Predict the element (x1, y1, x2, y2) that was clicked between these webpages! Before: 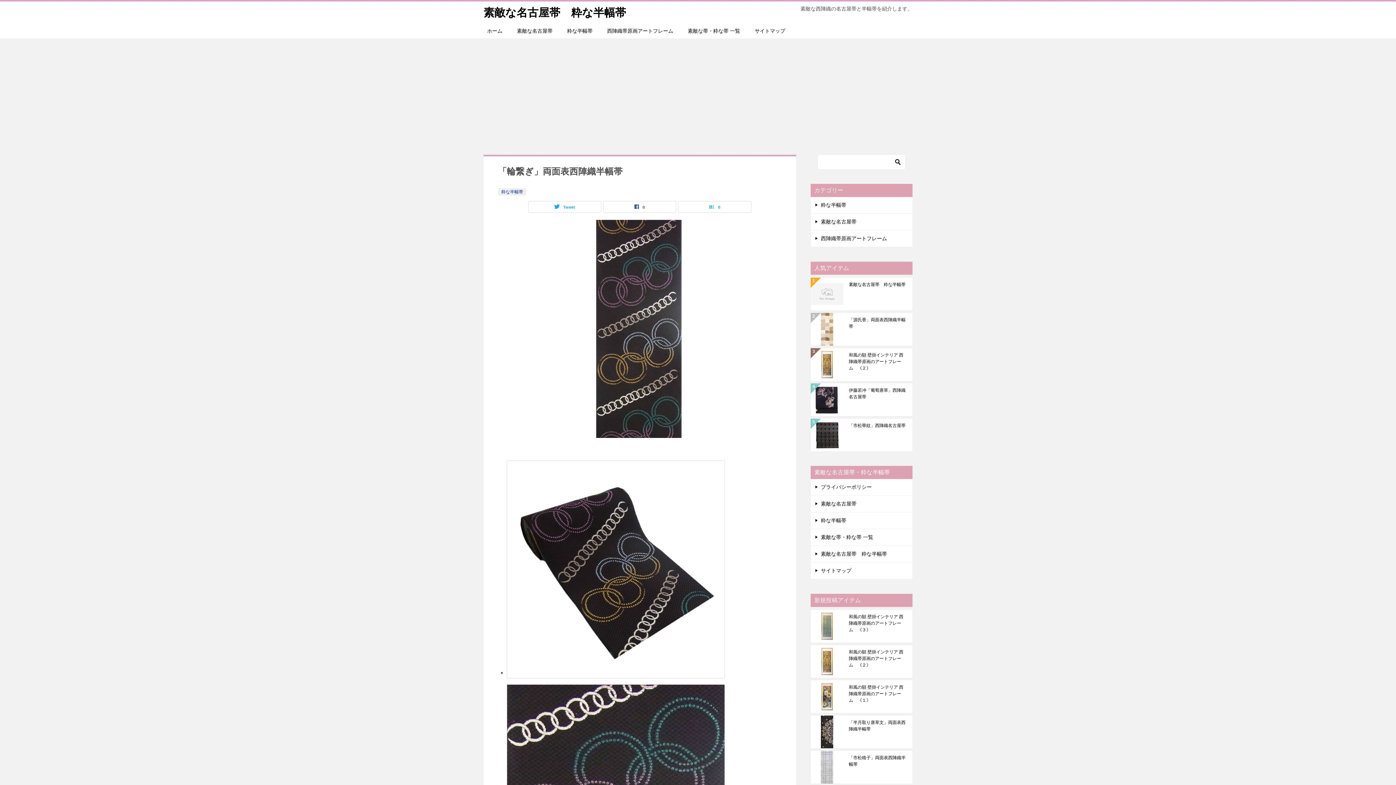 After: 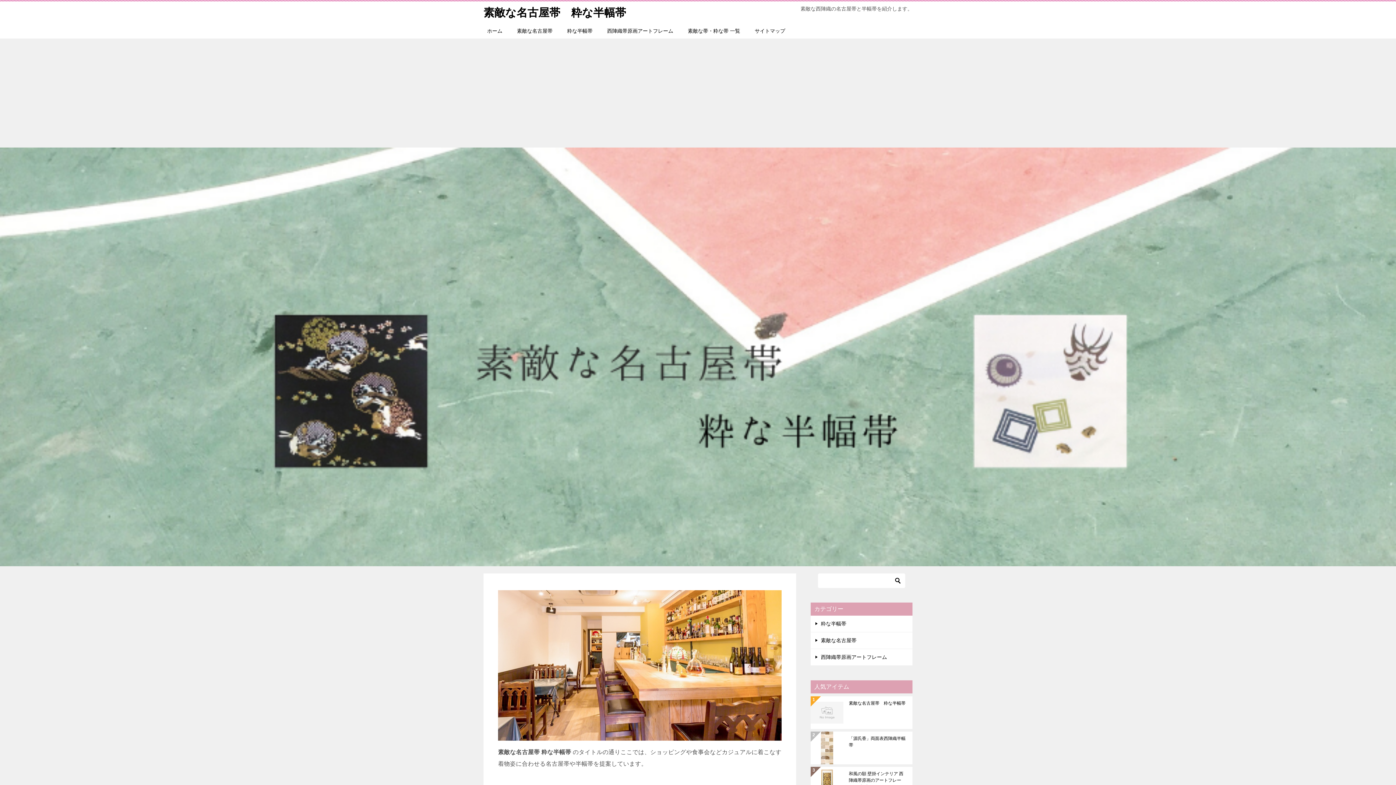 Action: label: 素敵な名古屋帯　粋な半幅帯 bbox: (483, 6, 626, 18)